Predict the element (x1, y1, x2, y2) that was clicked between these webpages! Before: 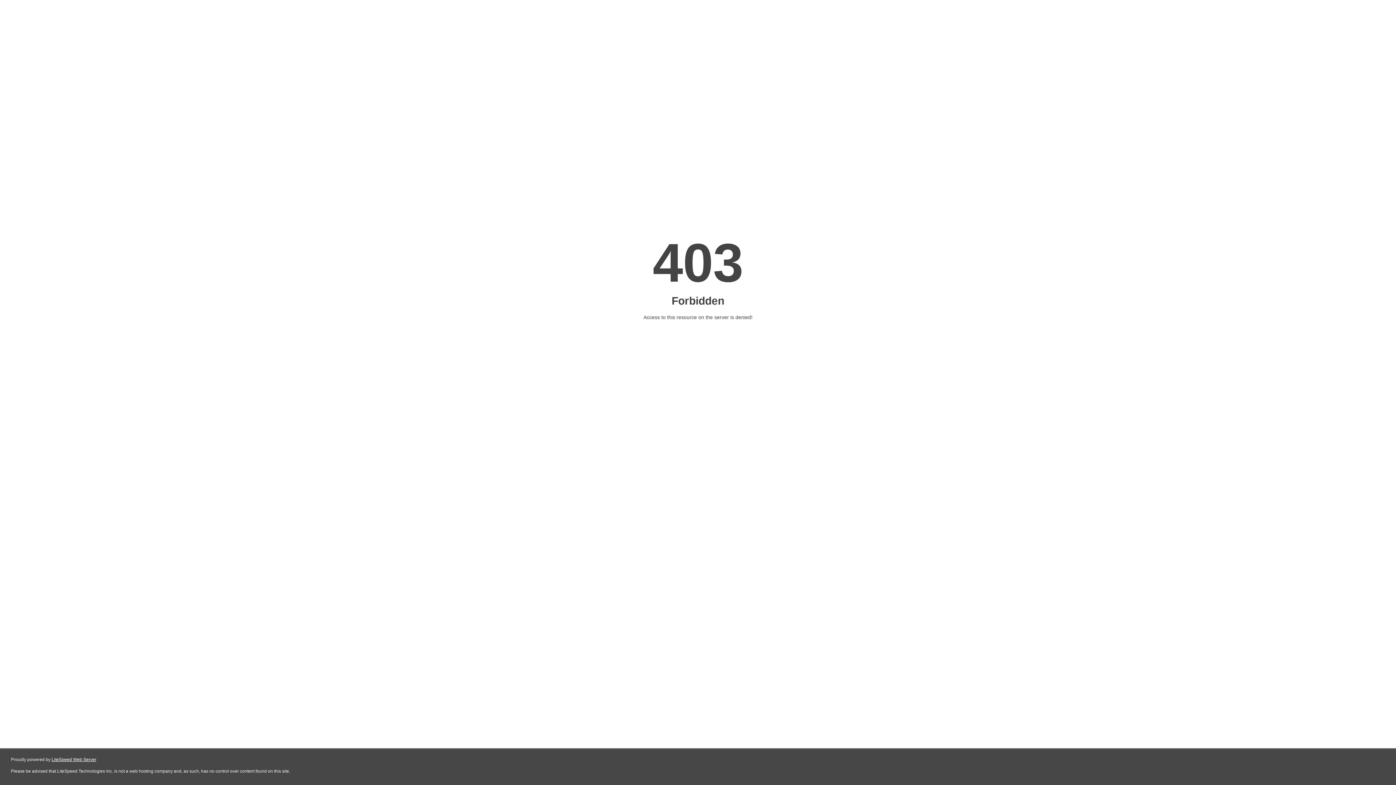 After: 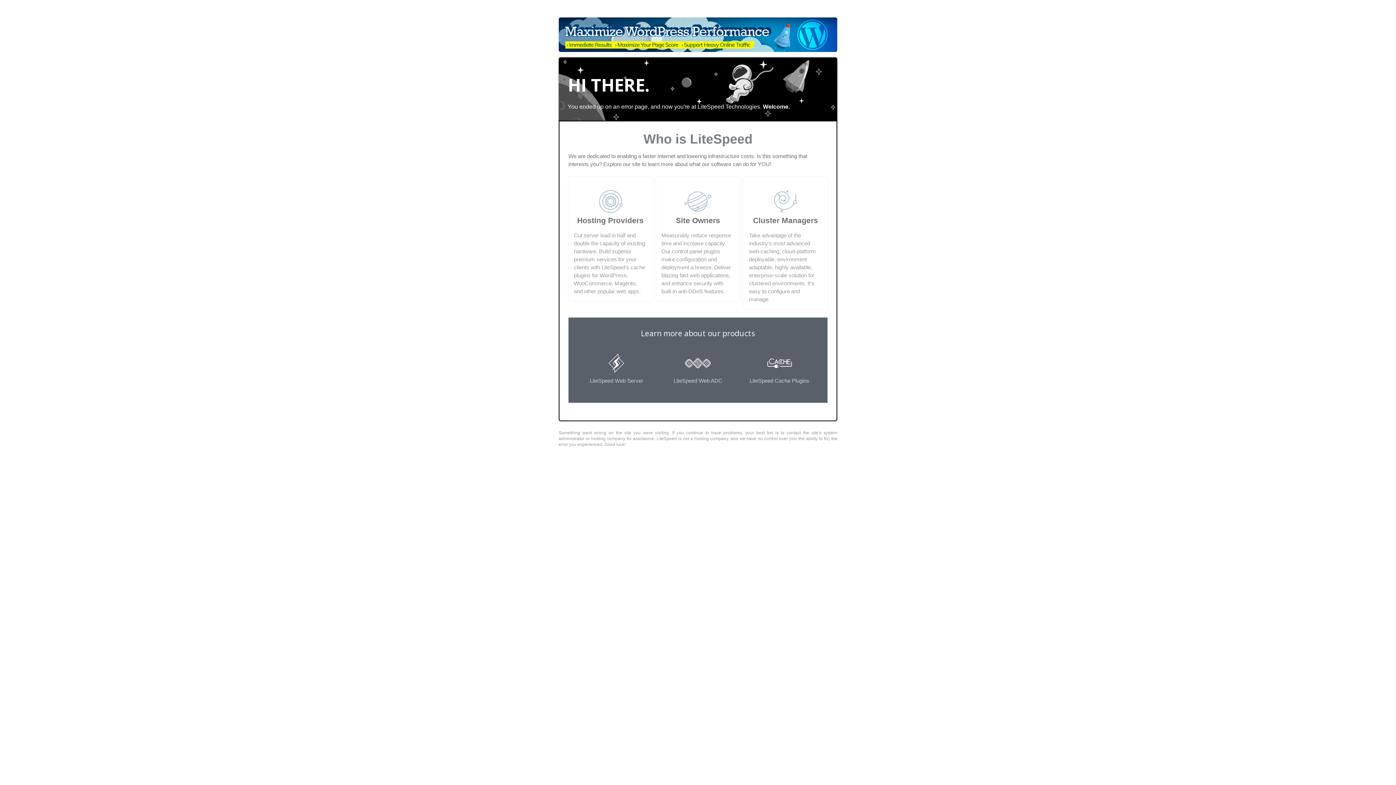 Action: label: LiteSpeed Web Server bbox: (51, 757, 96, 762)